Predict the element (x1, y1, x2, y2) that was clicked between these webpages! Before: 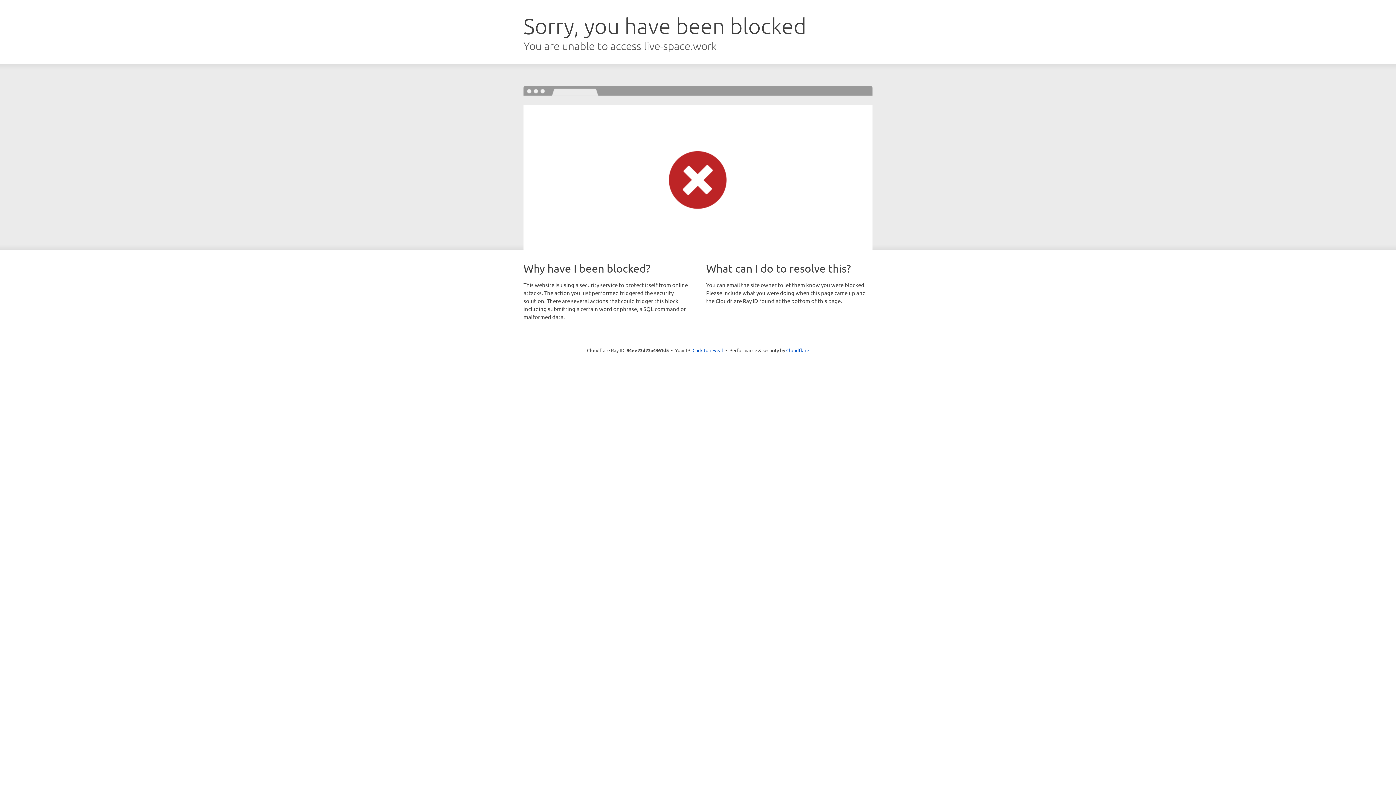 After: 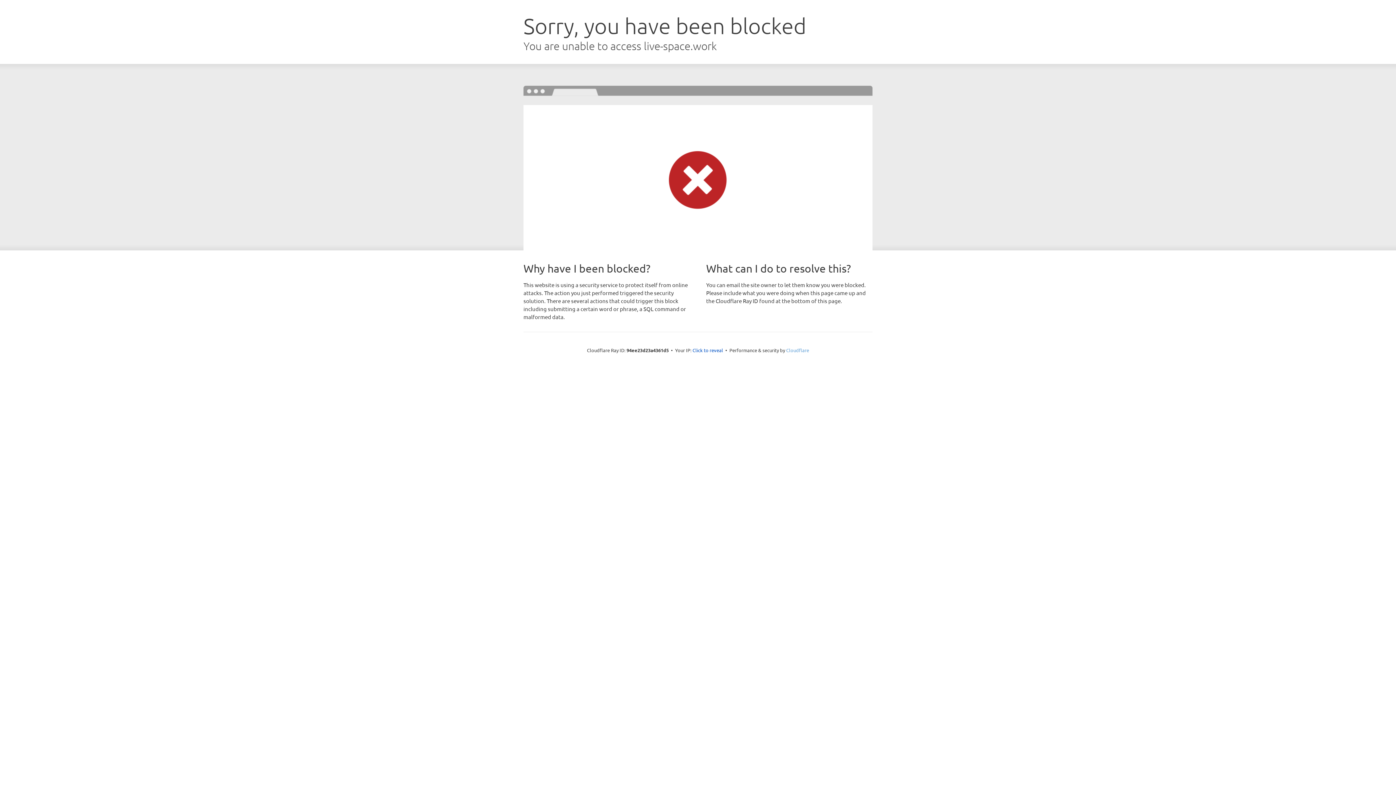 Action: label: Cloudflare bbox: (786, 347, 809, 353)